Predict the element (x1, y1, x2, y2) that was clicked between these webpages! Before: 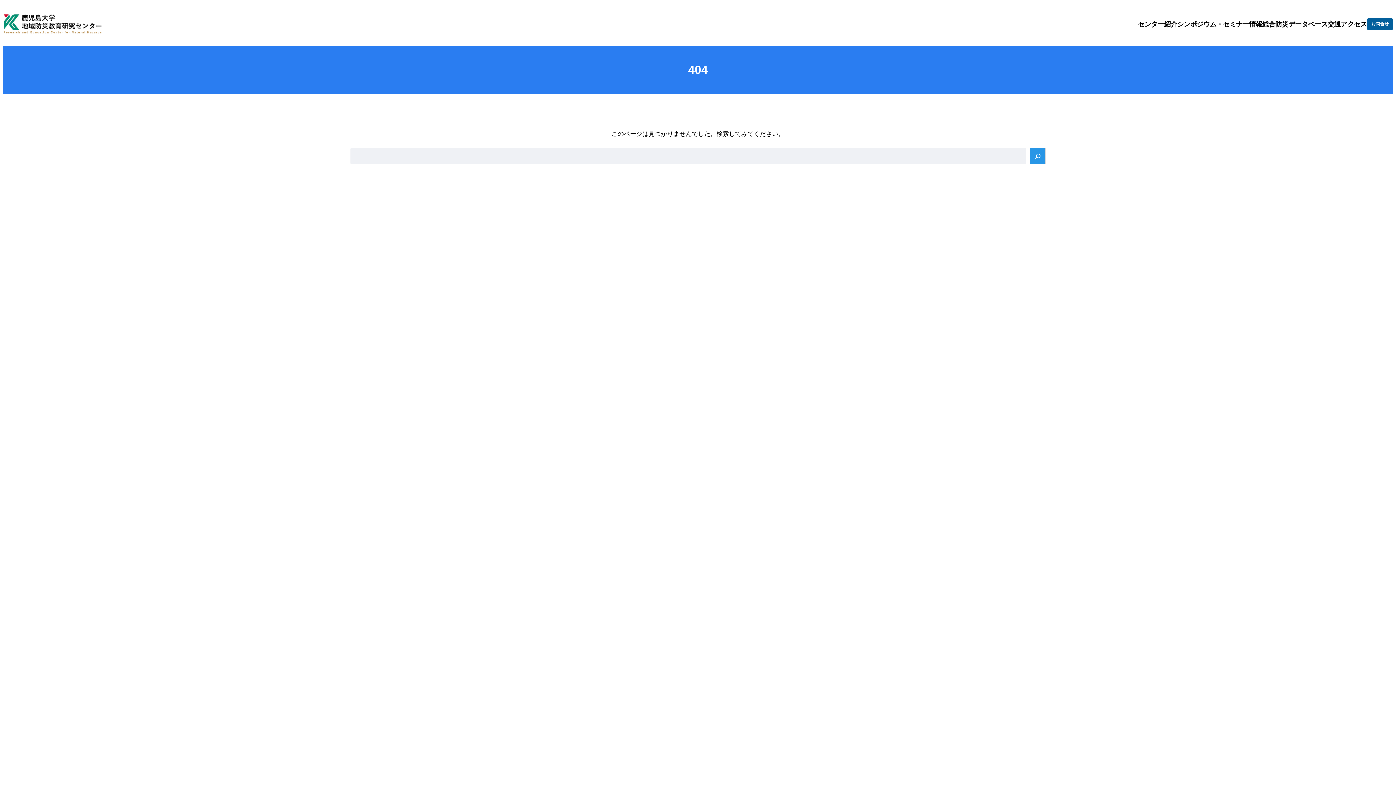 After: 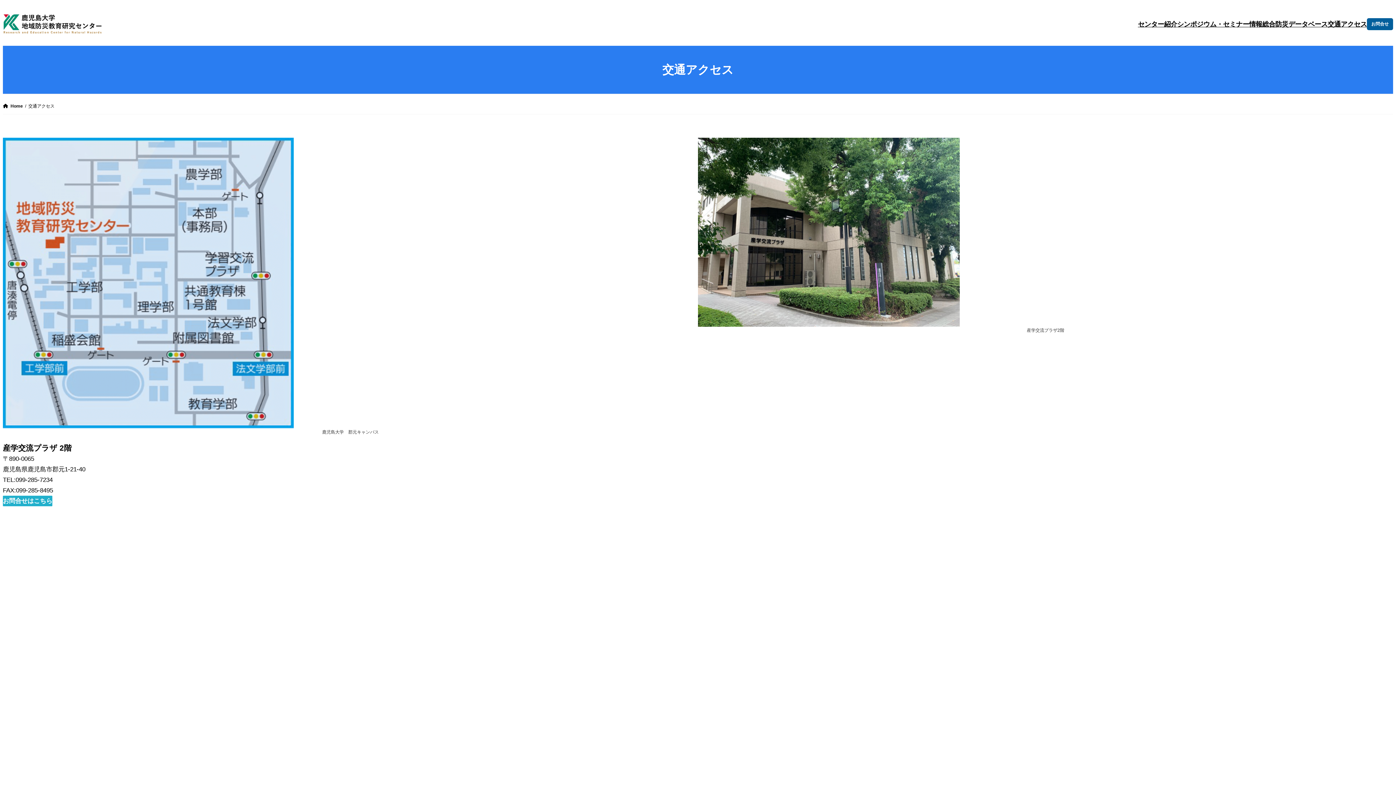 Action: bbox: (1328, 18, 1367, 30) label: 交通アクセス